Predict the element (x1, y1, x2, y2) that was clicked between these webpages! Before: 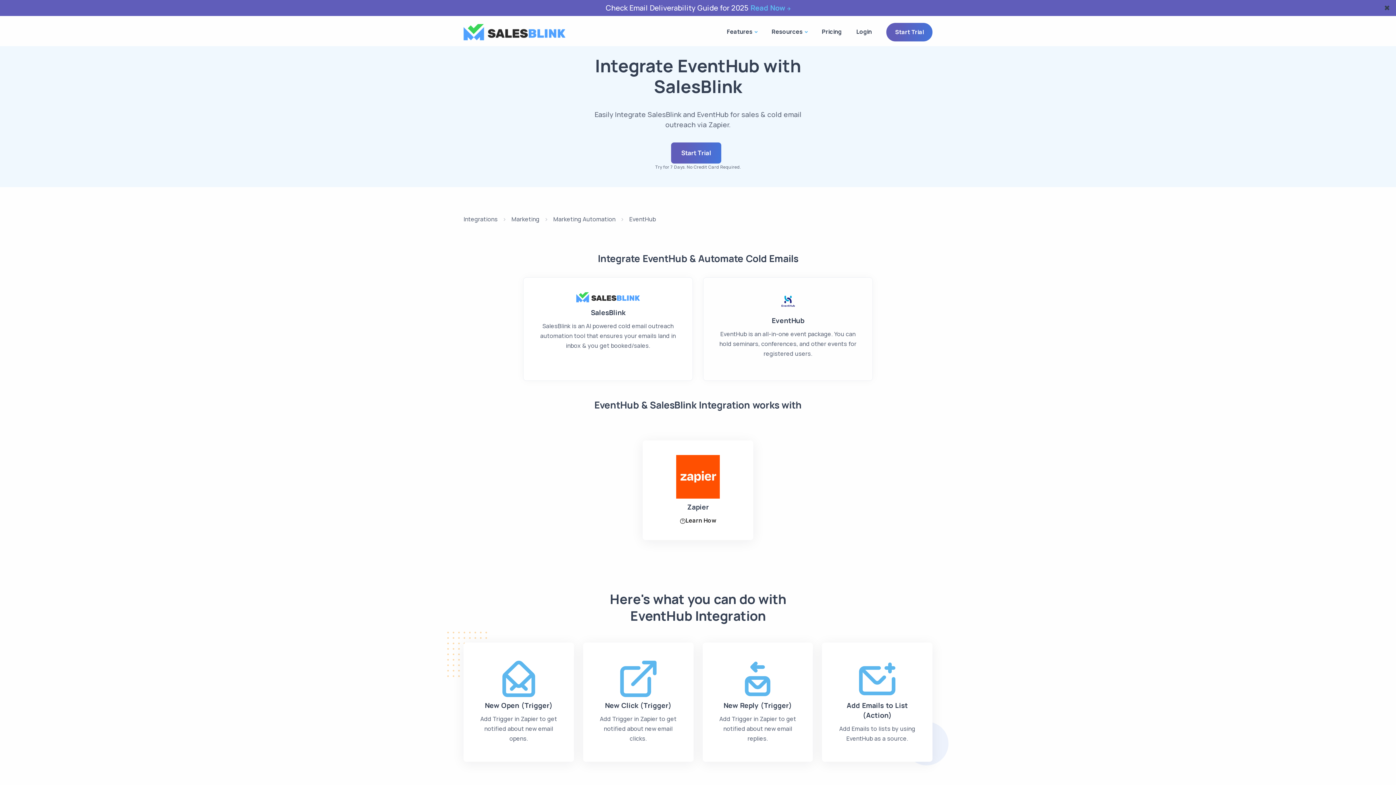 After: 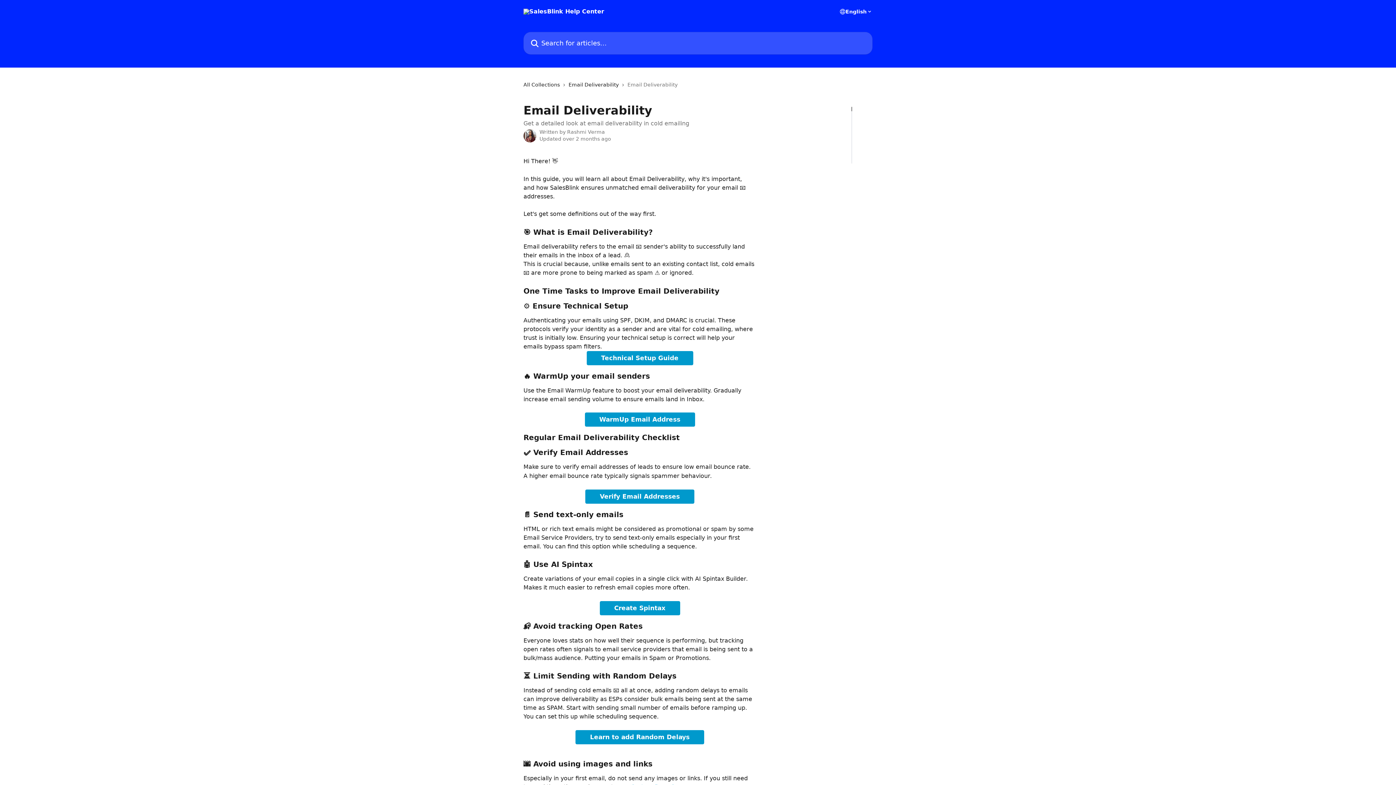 Action: bbox: (750, 1, 790, 14) label: Read Now